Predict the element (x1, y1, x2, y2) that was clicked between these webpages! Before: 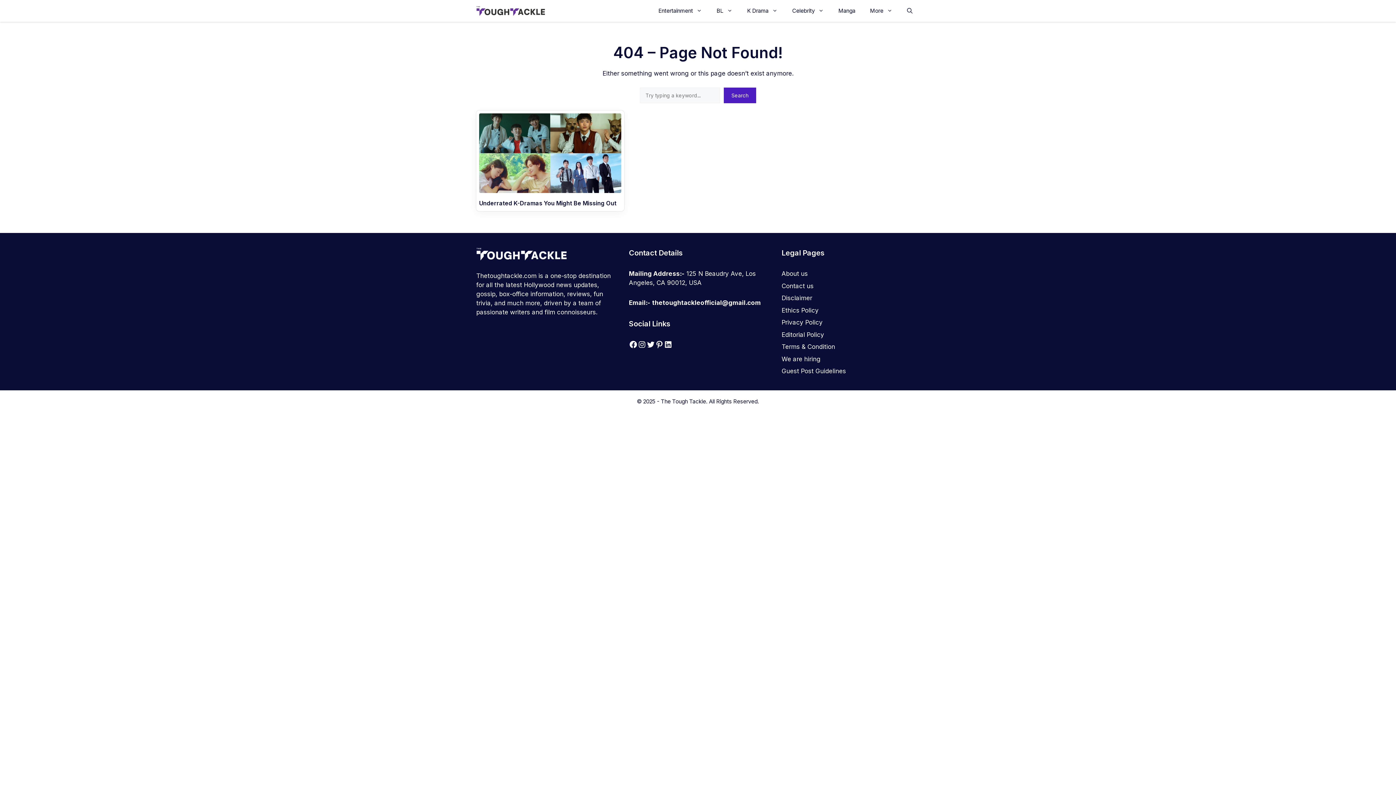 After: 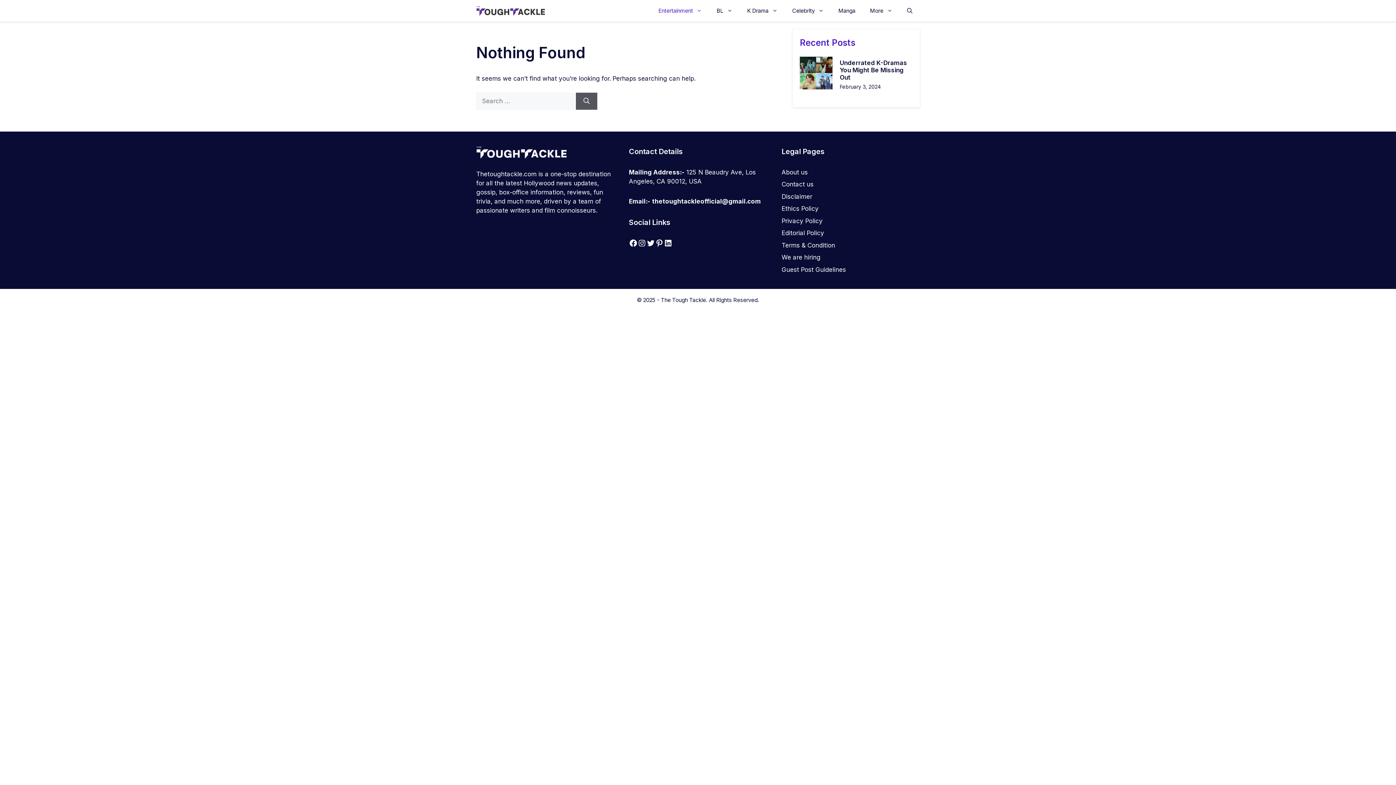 Action: bbox: (651, 3, 709, 18) label: Entertainment